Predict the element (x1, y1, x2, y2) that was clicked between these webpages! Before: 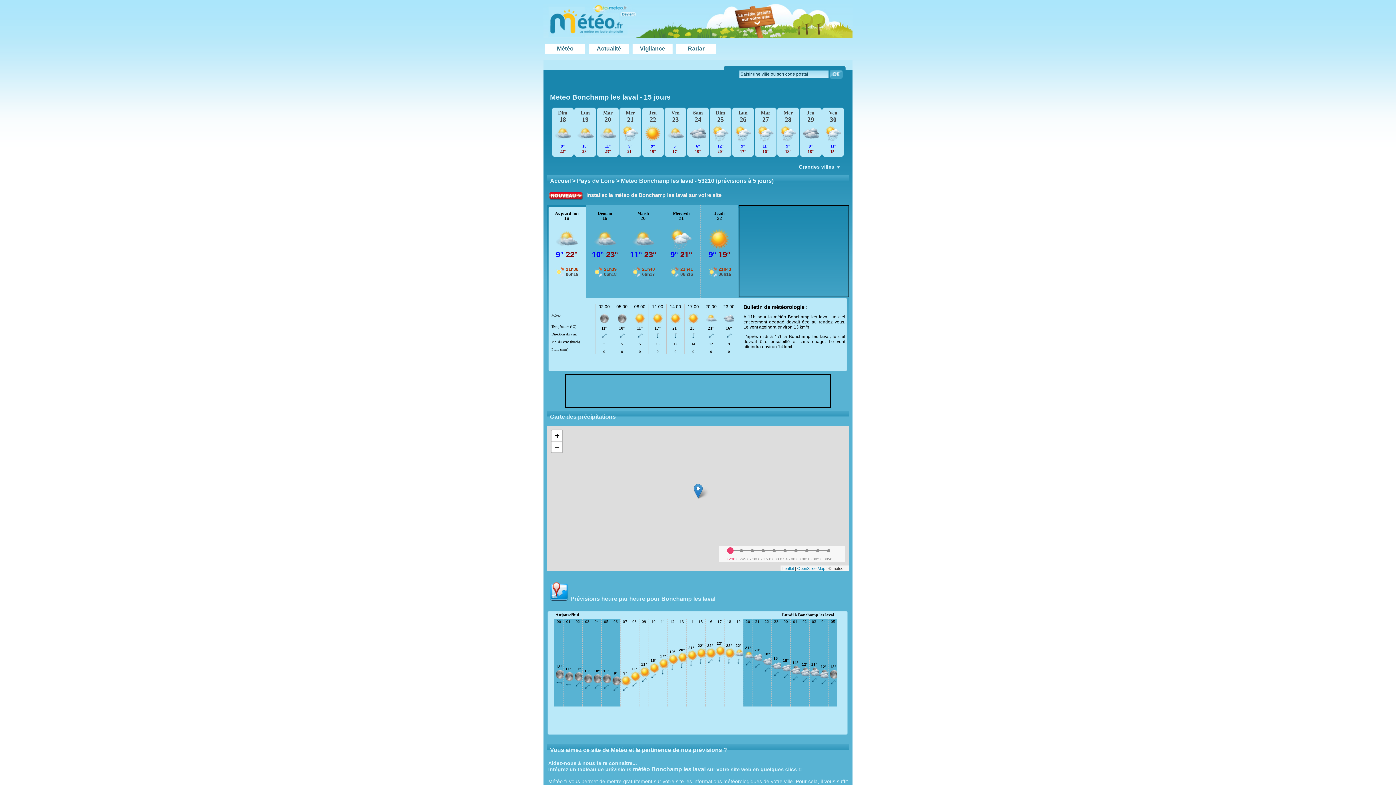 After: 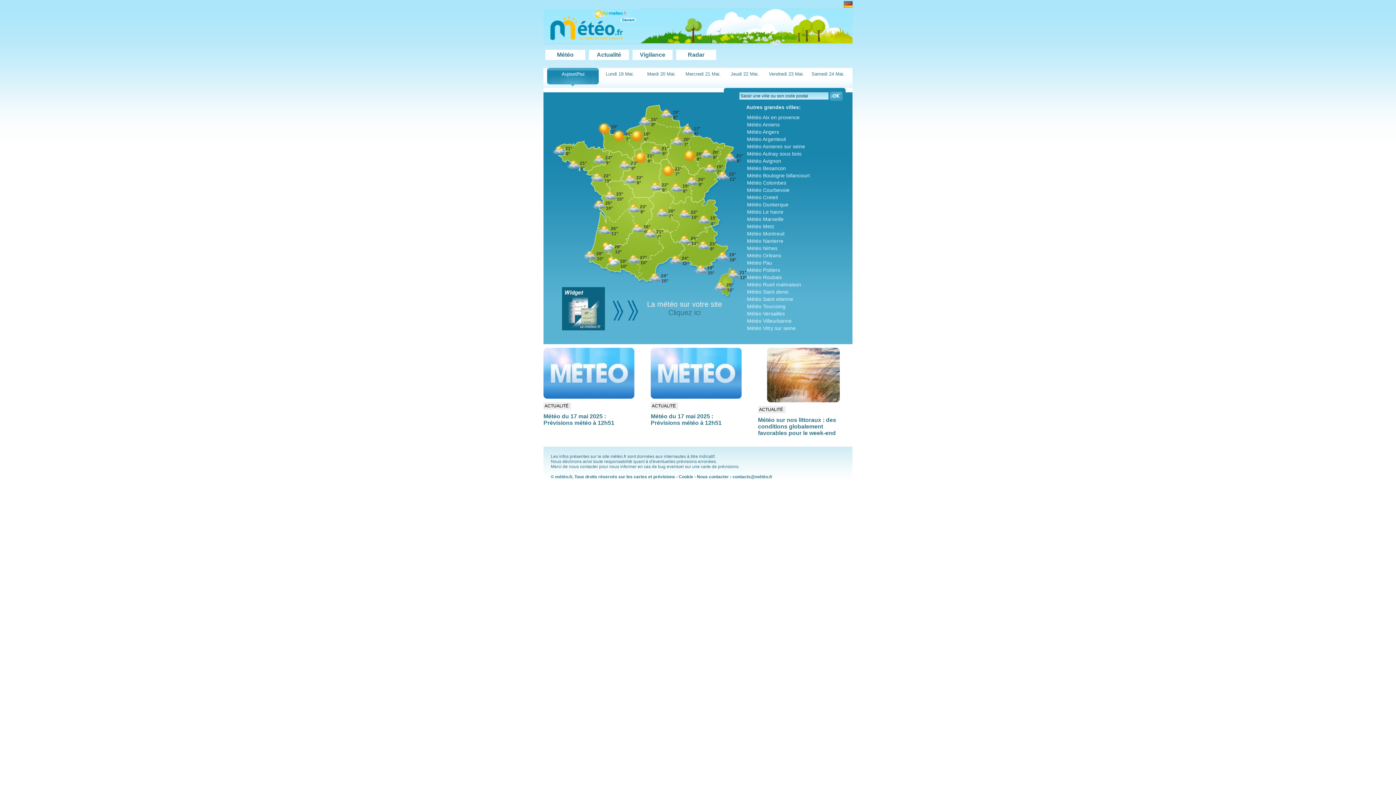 Action: bbox: (557, 45, 573, 51) label: Météo